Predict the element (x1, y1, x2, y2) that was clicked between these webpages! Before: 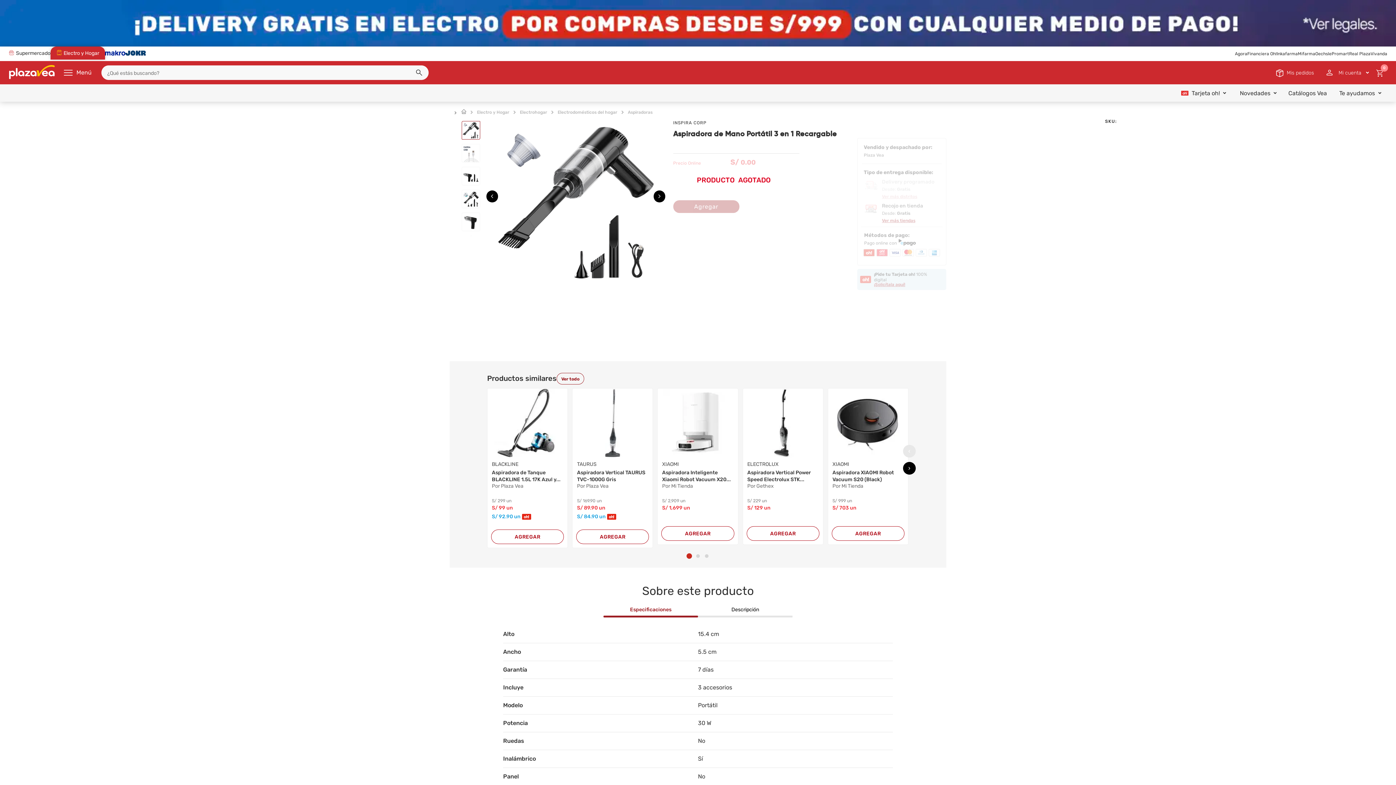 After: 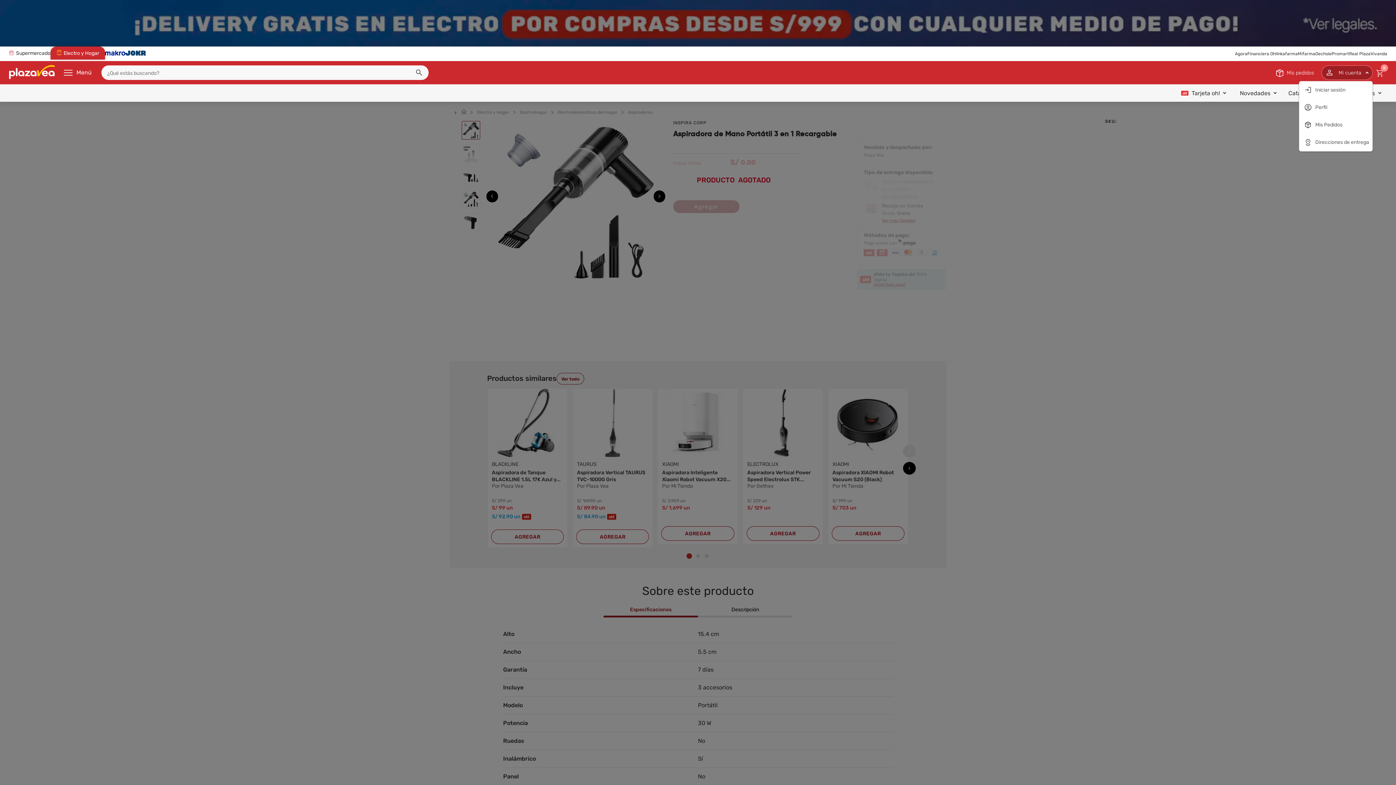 Action: bbox: (1321, 65, 1373, 80) label: Mi cuenta